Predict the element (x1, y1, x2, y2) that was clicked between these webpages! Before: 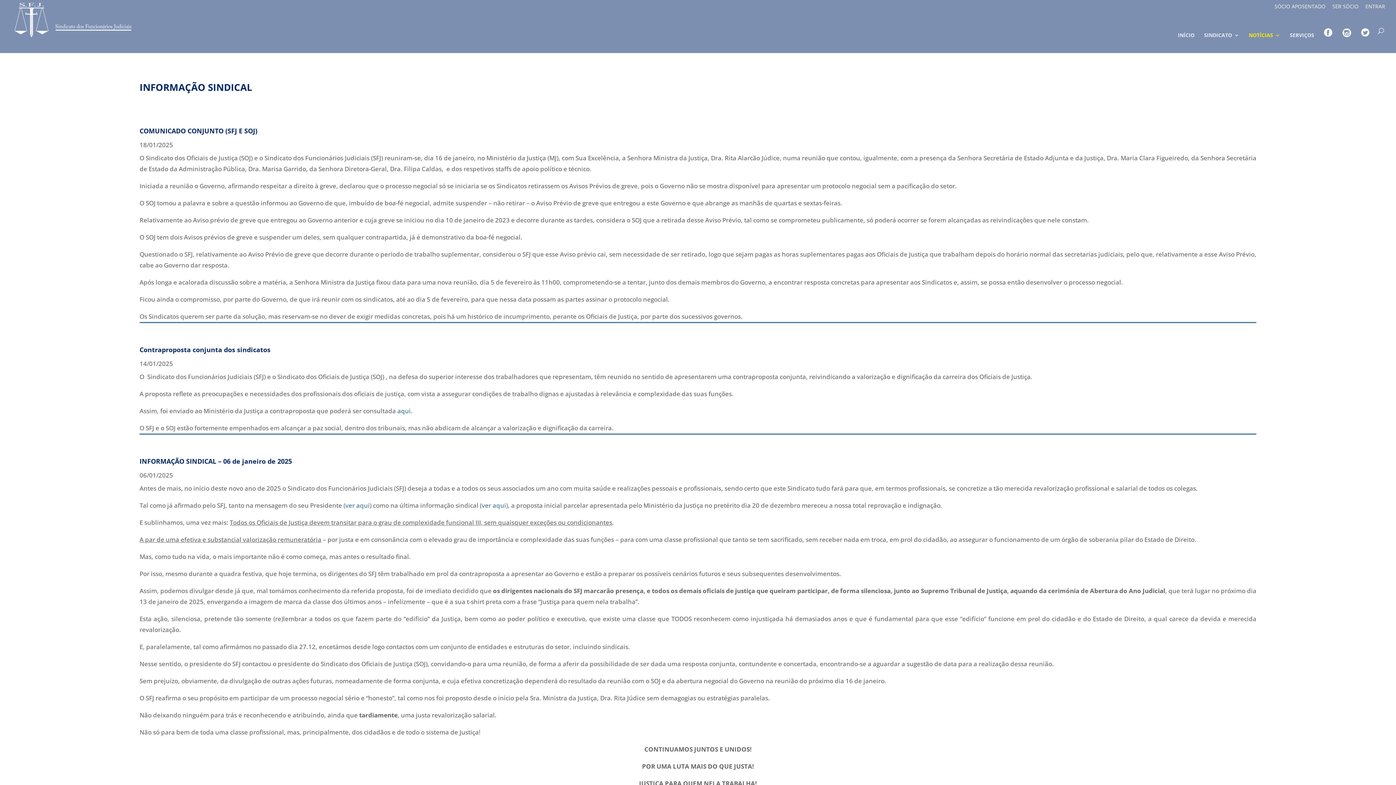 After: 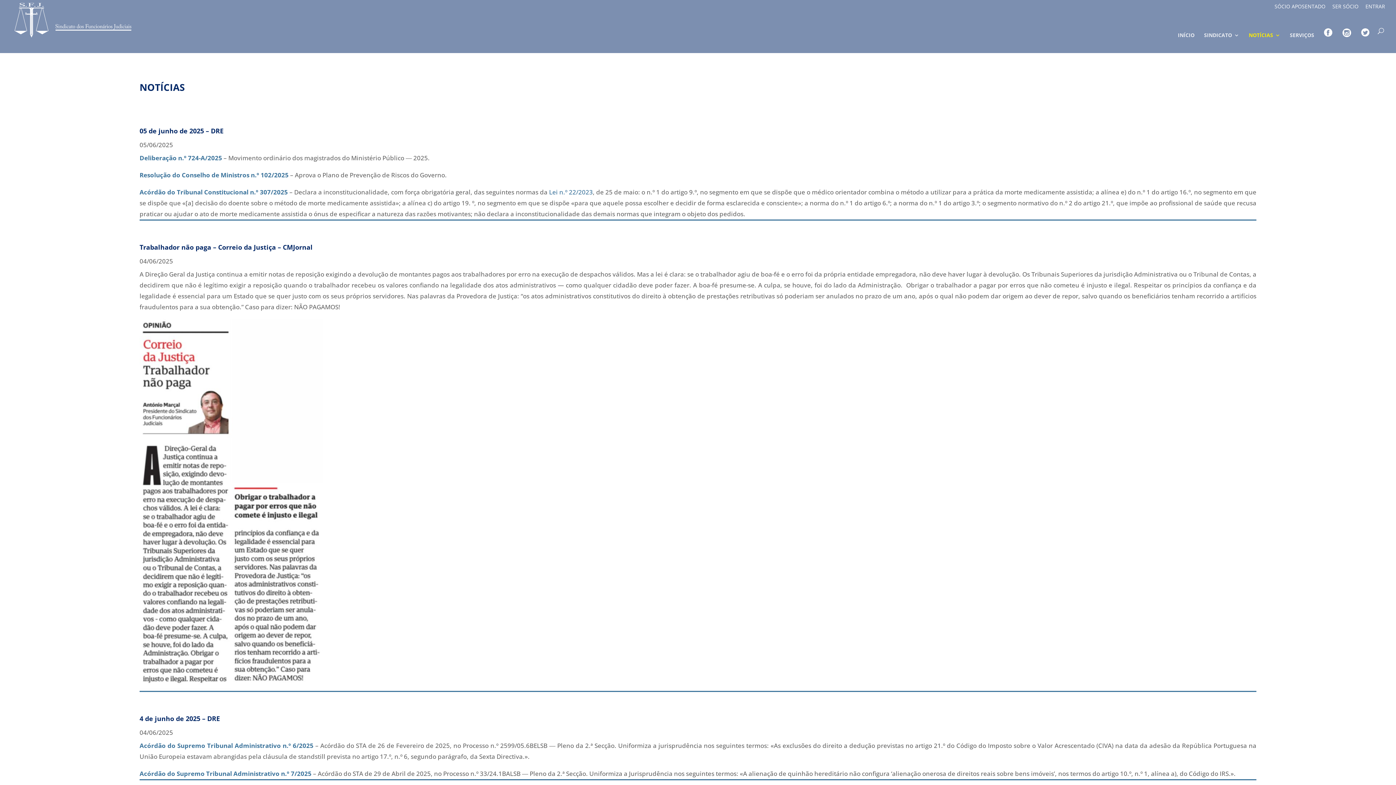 Action: label: NOTÍCIAS bbox: (1249, 32, 1280, 53)